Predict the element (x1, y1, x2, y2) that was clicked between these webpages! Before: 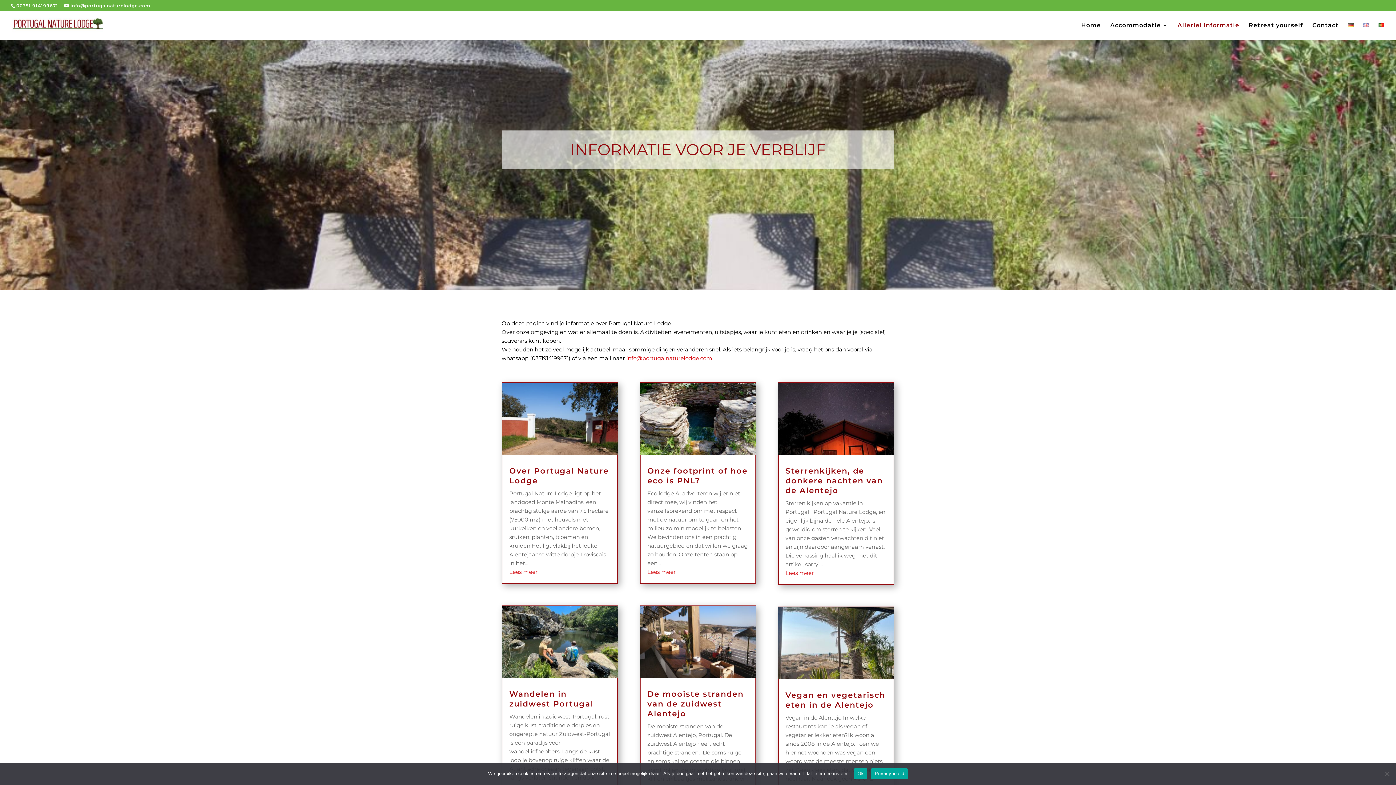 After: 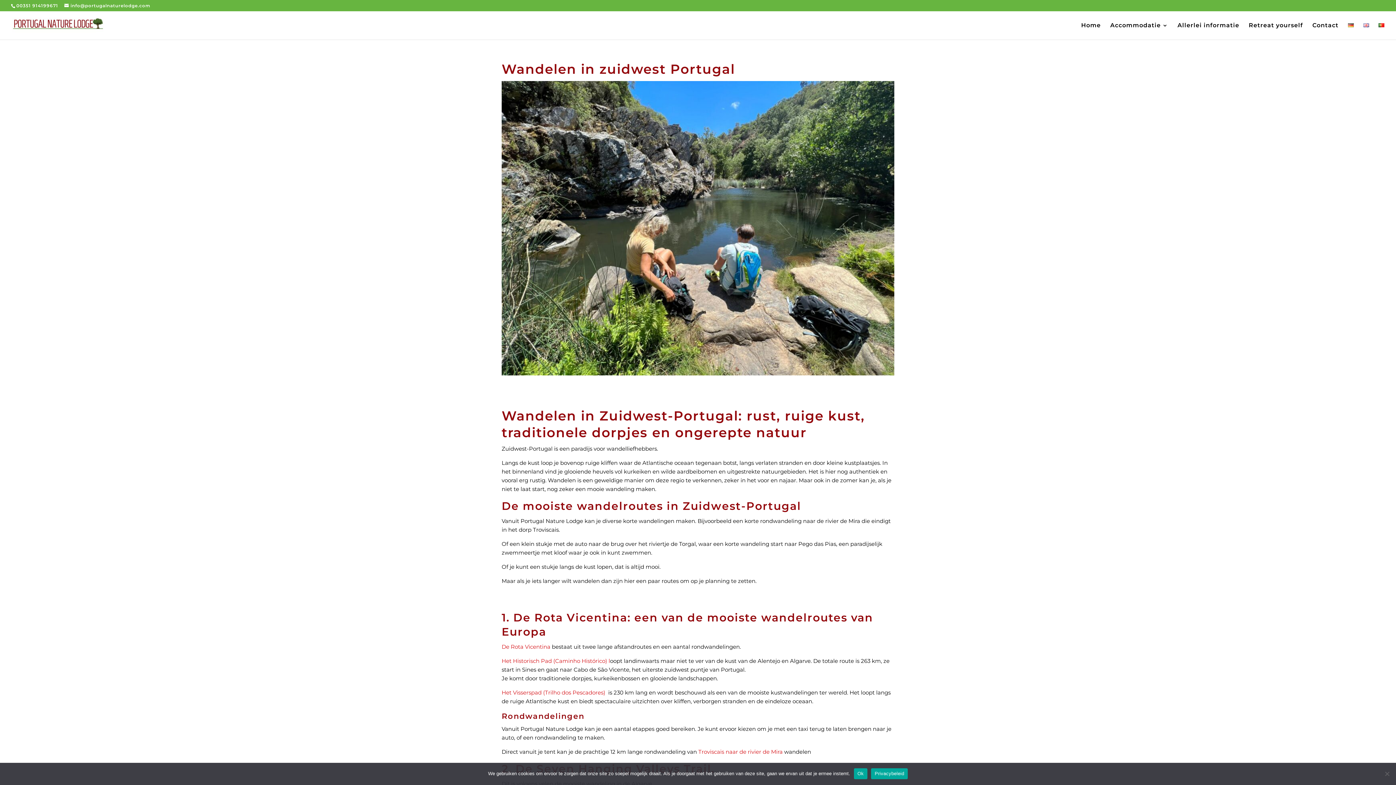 Action: bbox: (509, 689, 593, 708) label: Wandelen in zuidwest Portugal